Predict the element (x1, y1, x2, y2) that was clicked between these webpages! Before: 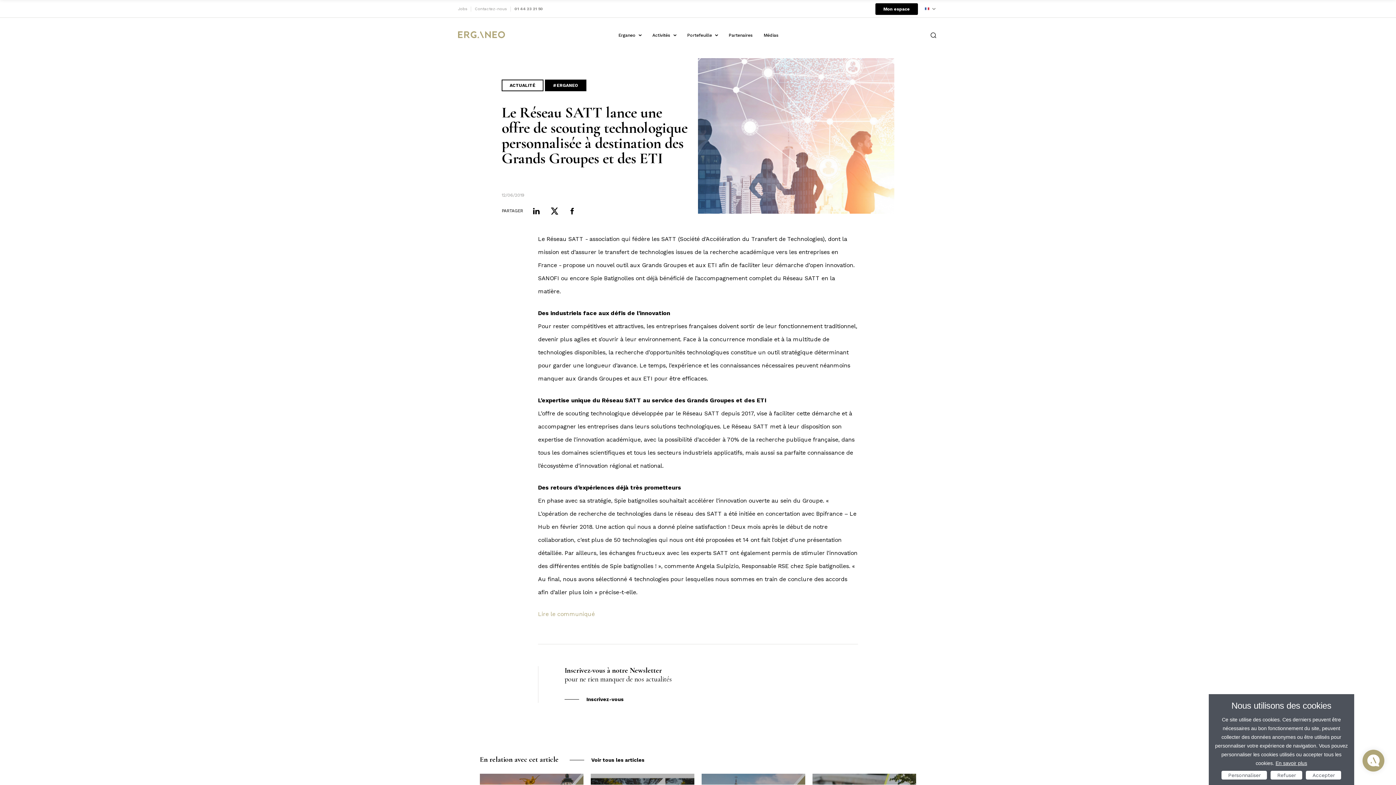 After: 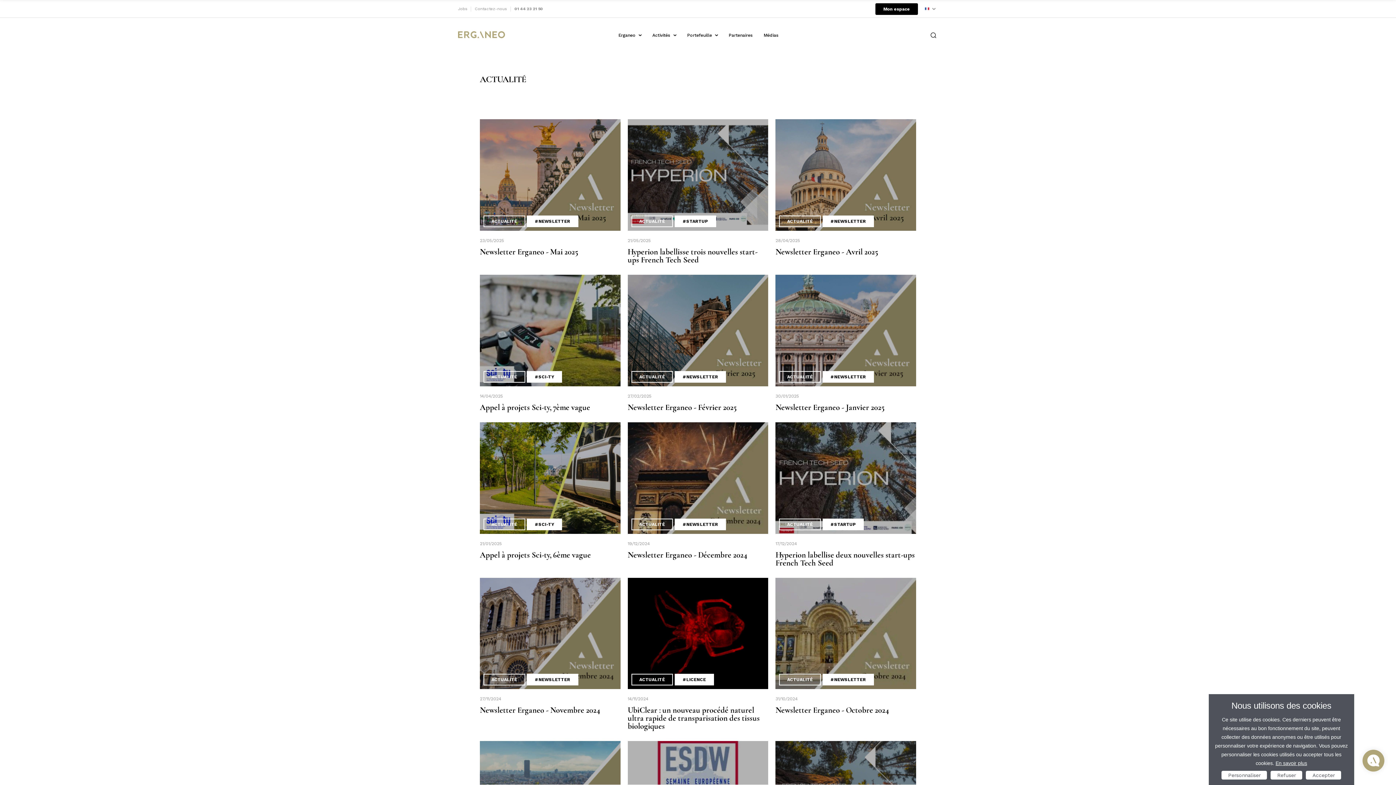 Action: bbox: (501, 79, 543, 91) label: ACTUALITÉ